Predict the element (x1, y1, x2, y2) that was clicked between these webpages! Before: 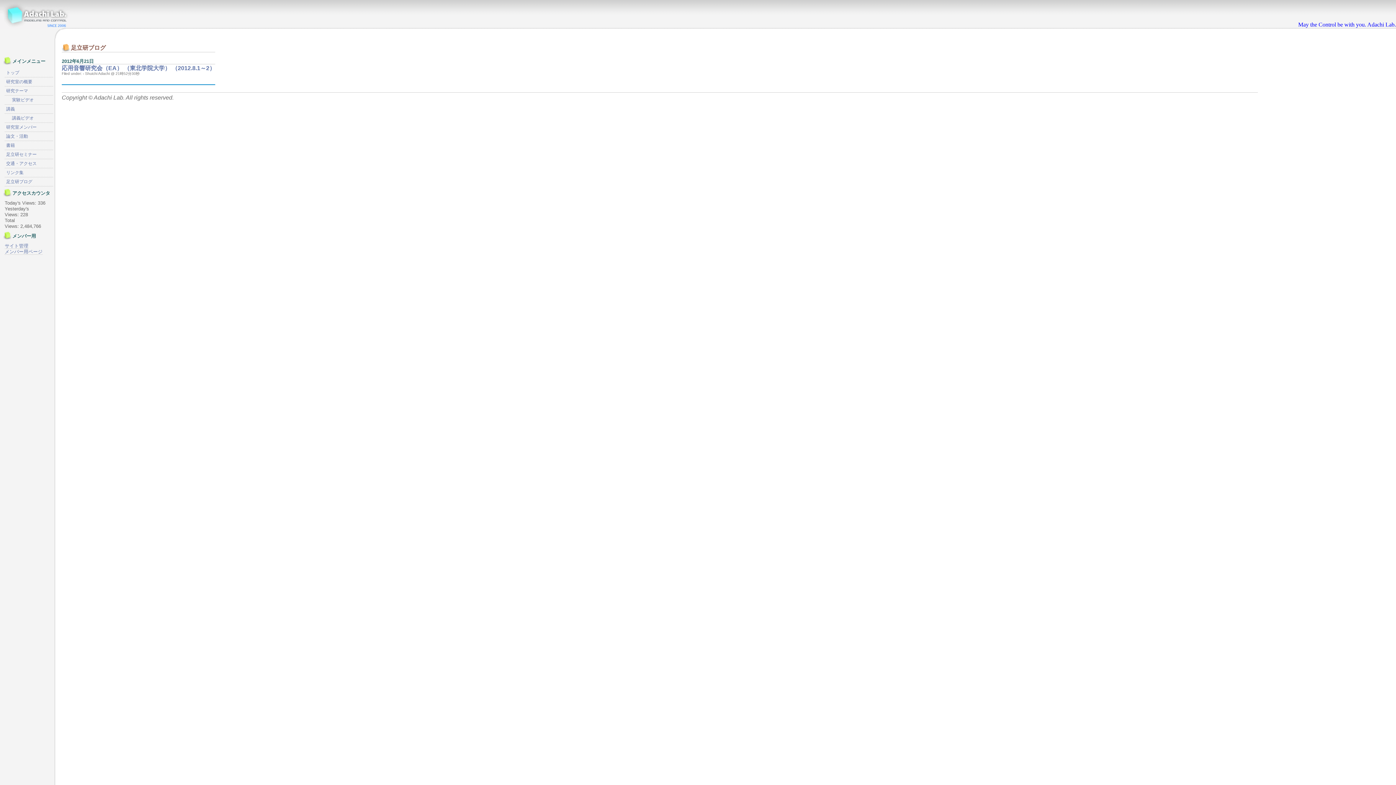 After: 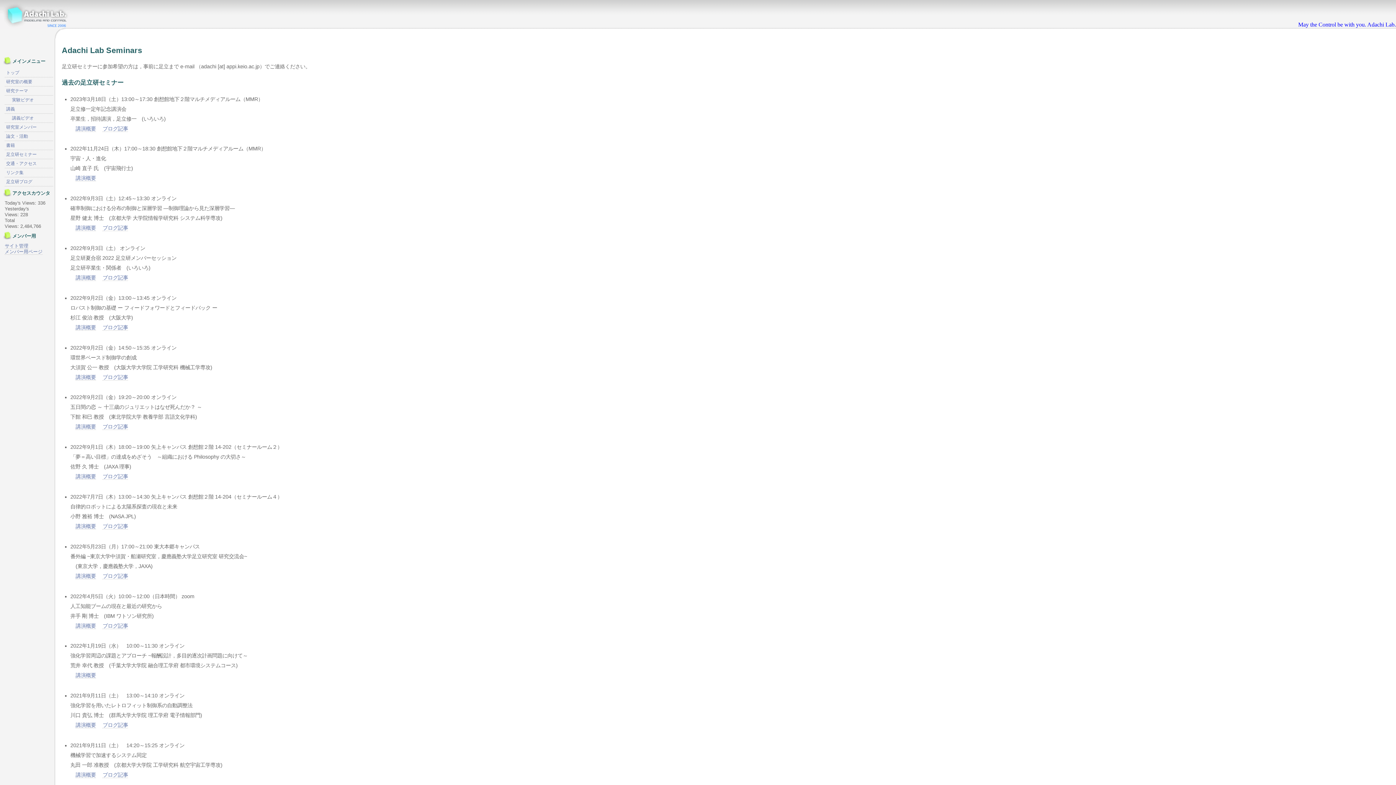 Action: label: 足立研セミナー bbox: (4, 150, 53, 159)